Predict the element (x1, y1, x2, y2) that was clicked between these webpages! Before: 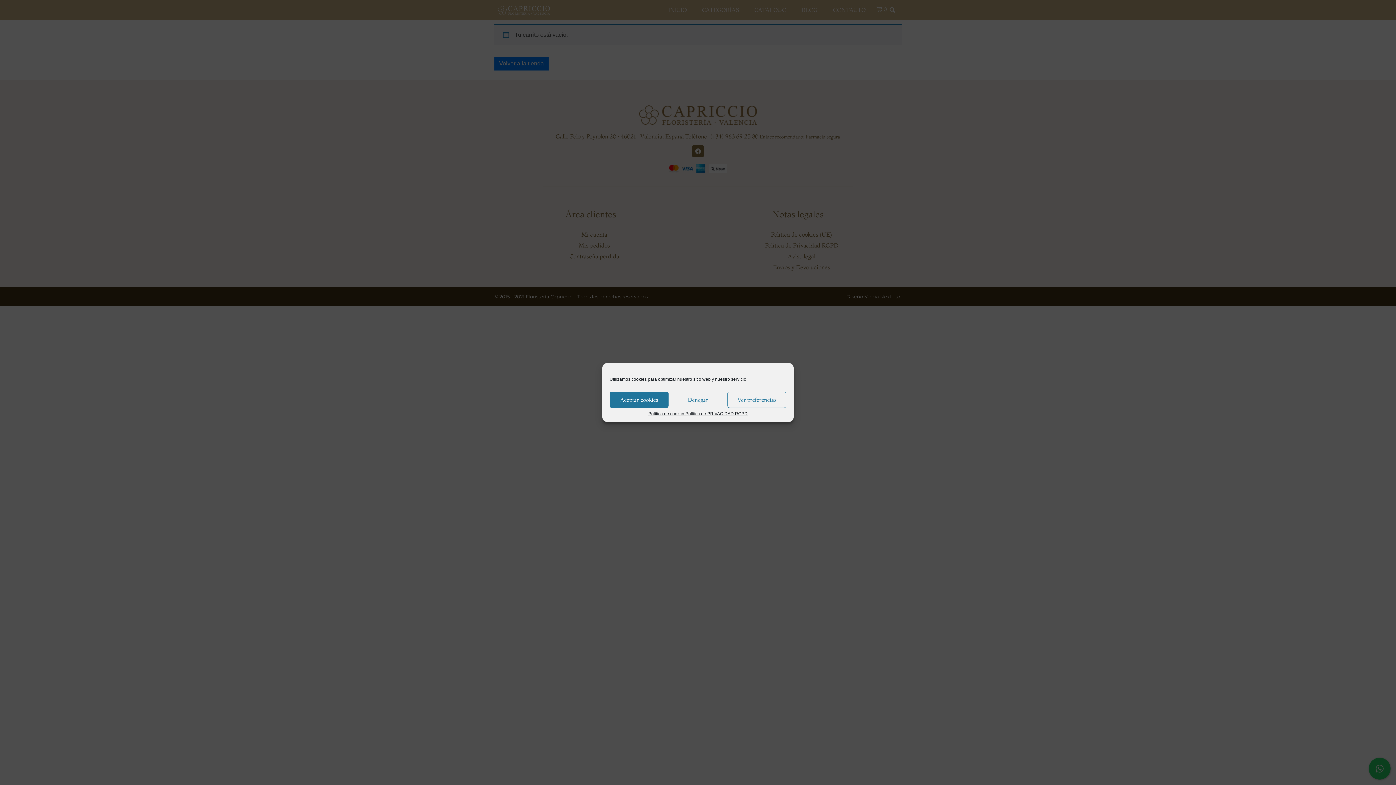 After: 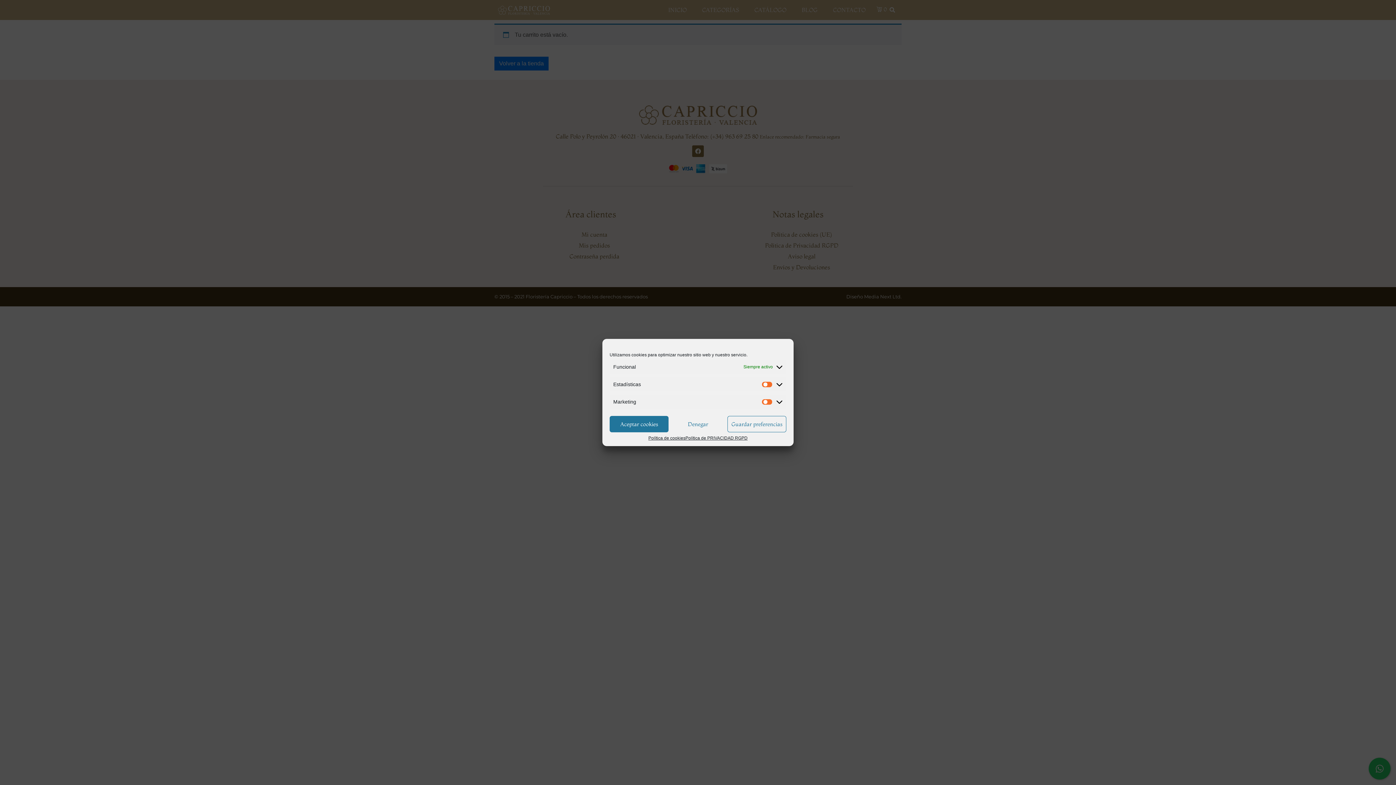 Action: label: Ver preferencias bbox: (727, 391, 786, 408)